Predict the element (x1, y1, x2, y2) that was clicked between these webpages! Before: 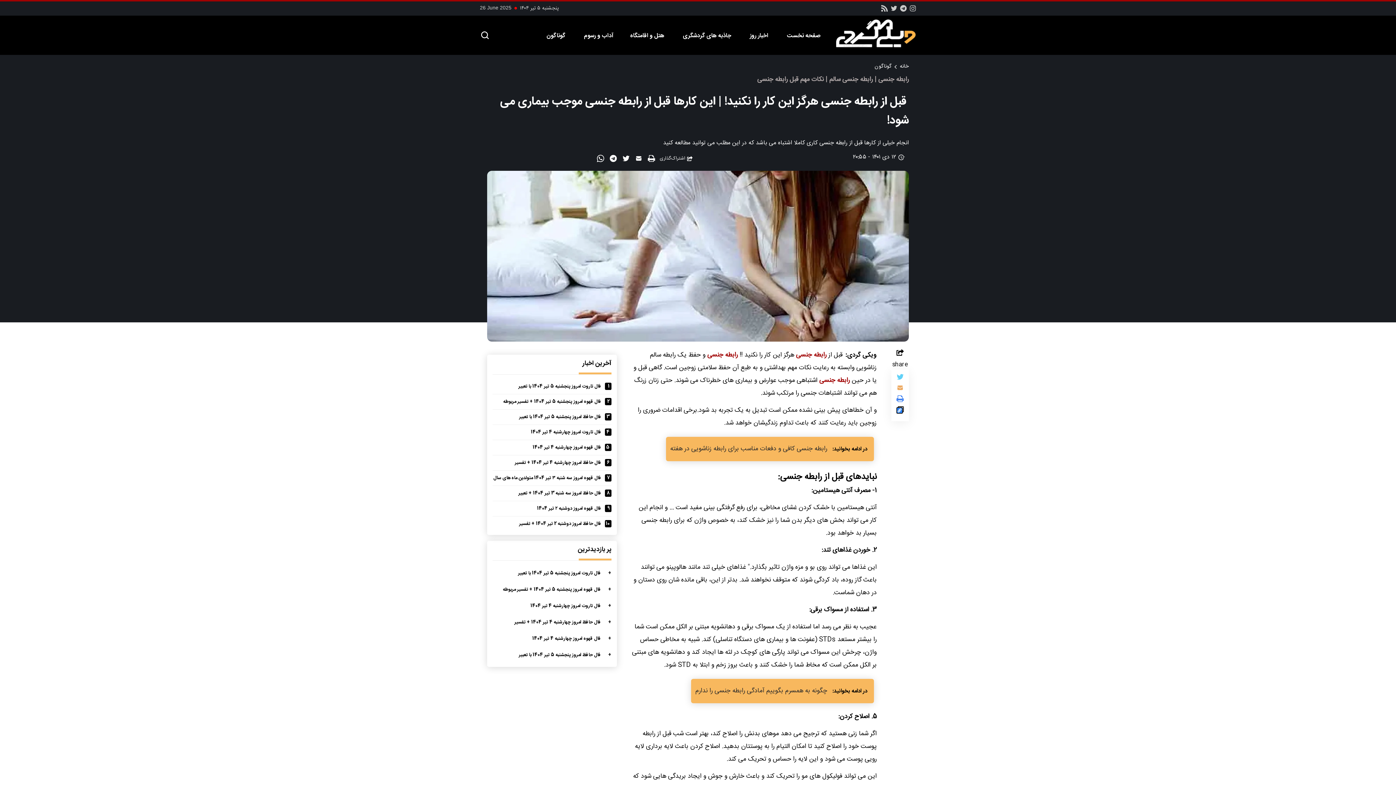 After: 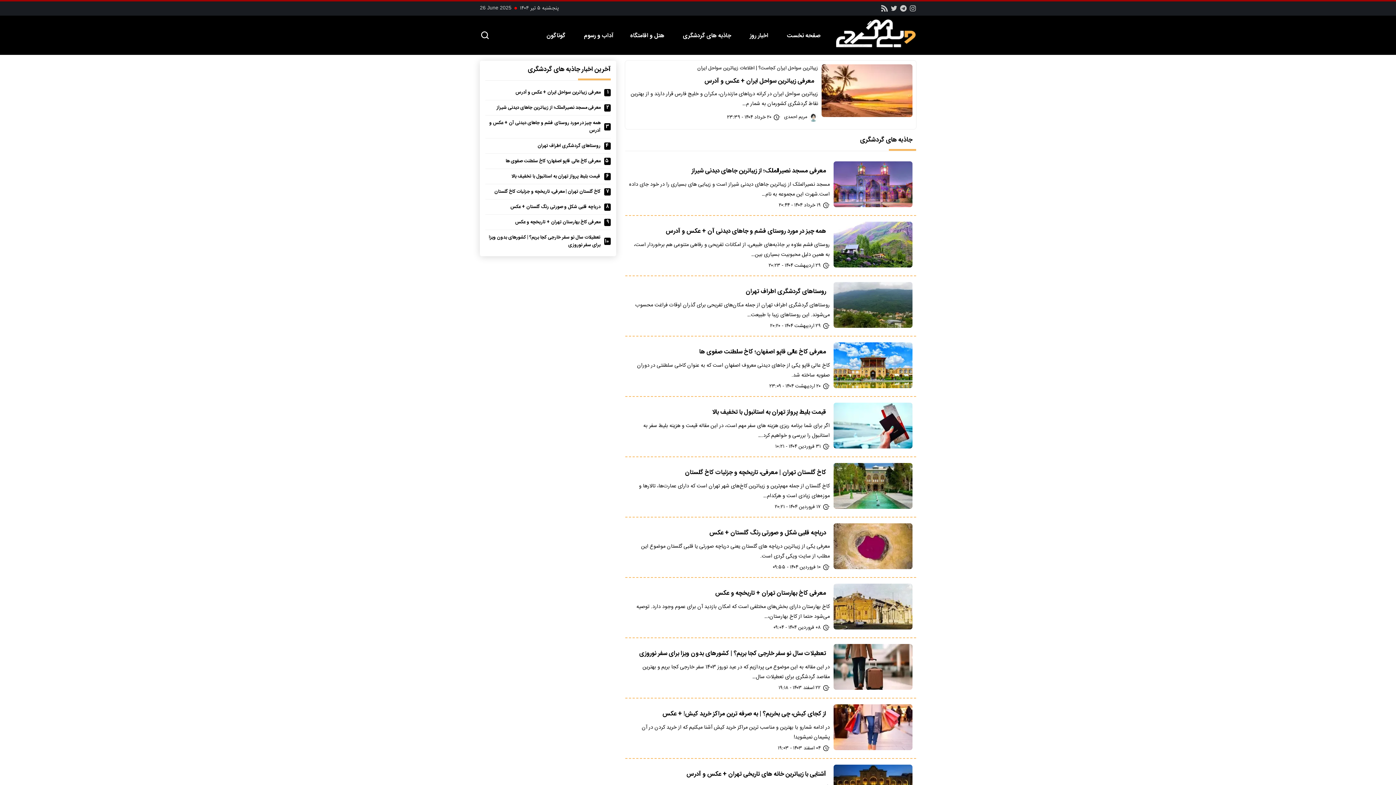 Action: bbox: (683, 30, 732, 40) label:  جاذبه های گردشگری